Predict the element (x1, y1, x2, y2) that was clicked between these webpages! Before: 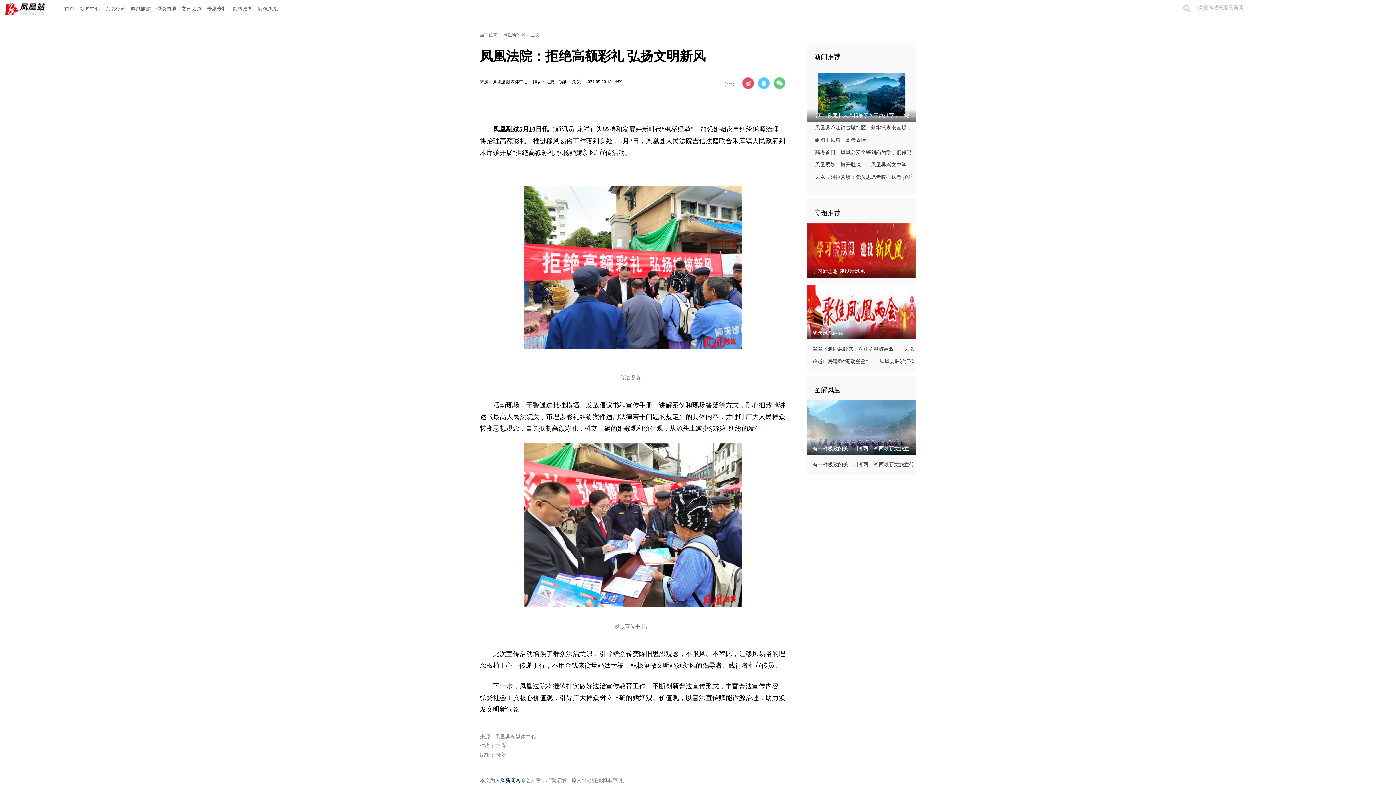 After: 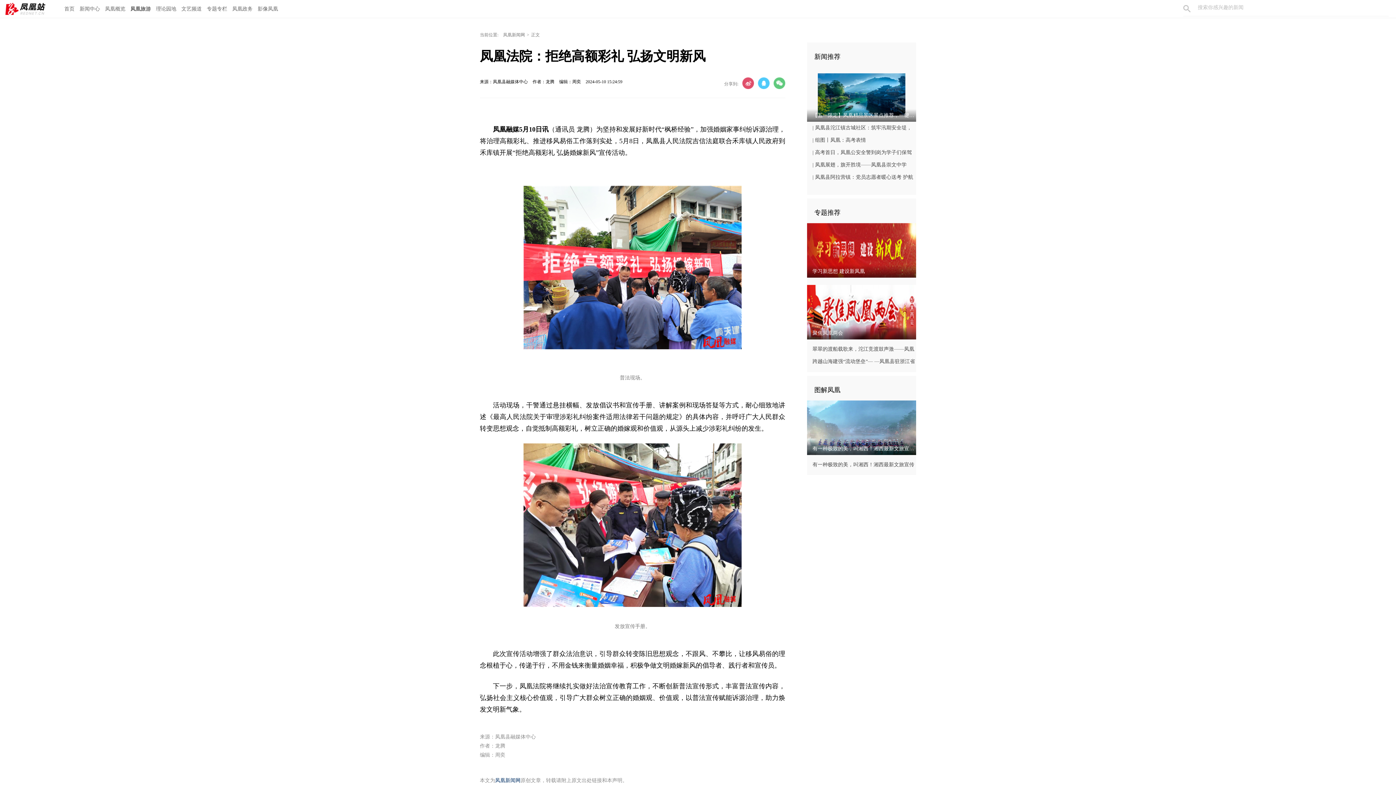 Action: label: 凤凰旅游 bbox: (128, 0, 153, 18)